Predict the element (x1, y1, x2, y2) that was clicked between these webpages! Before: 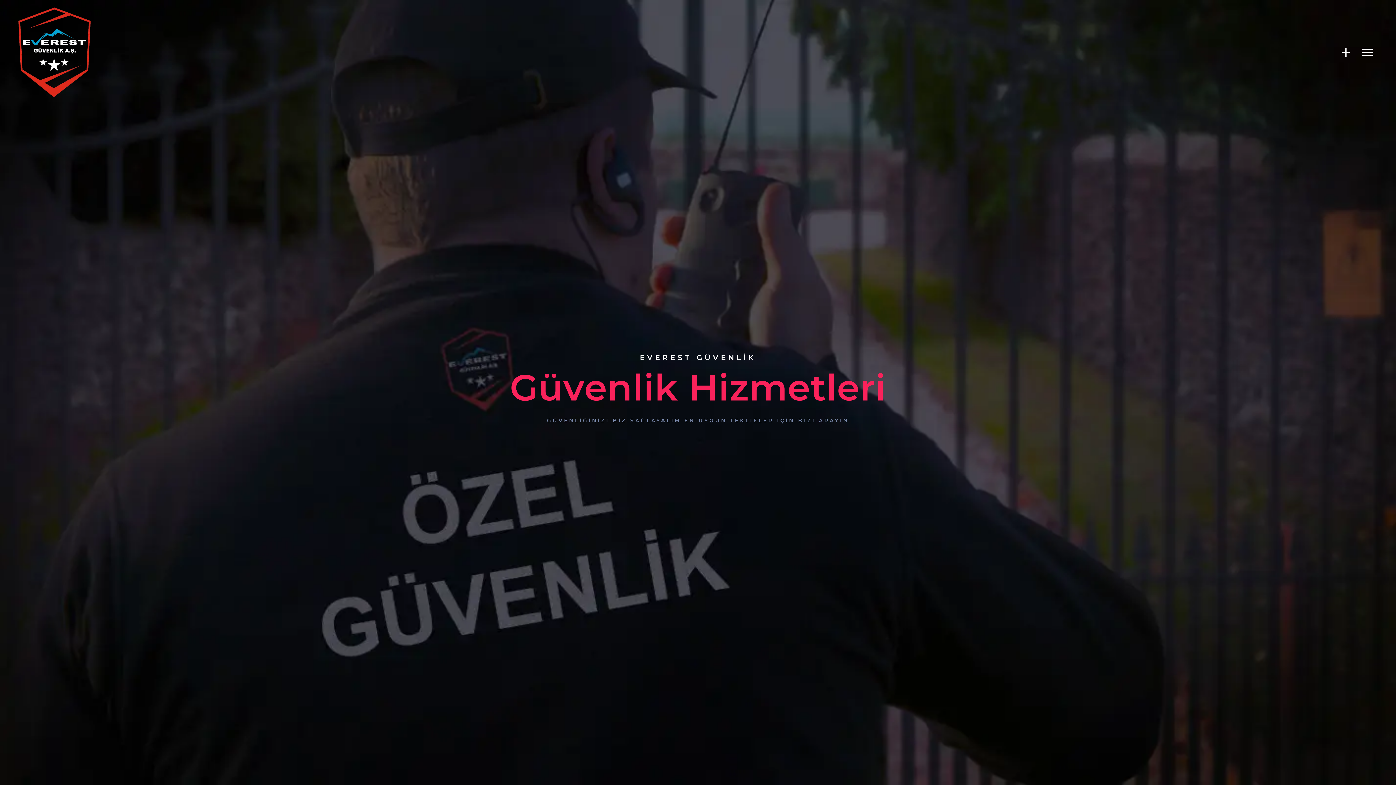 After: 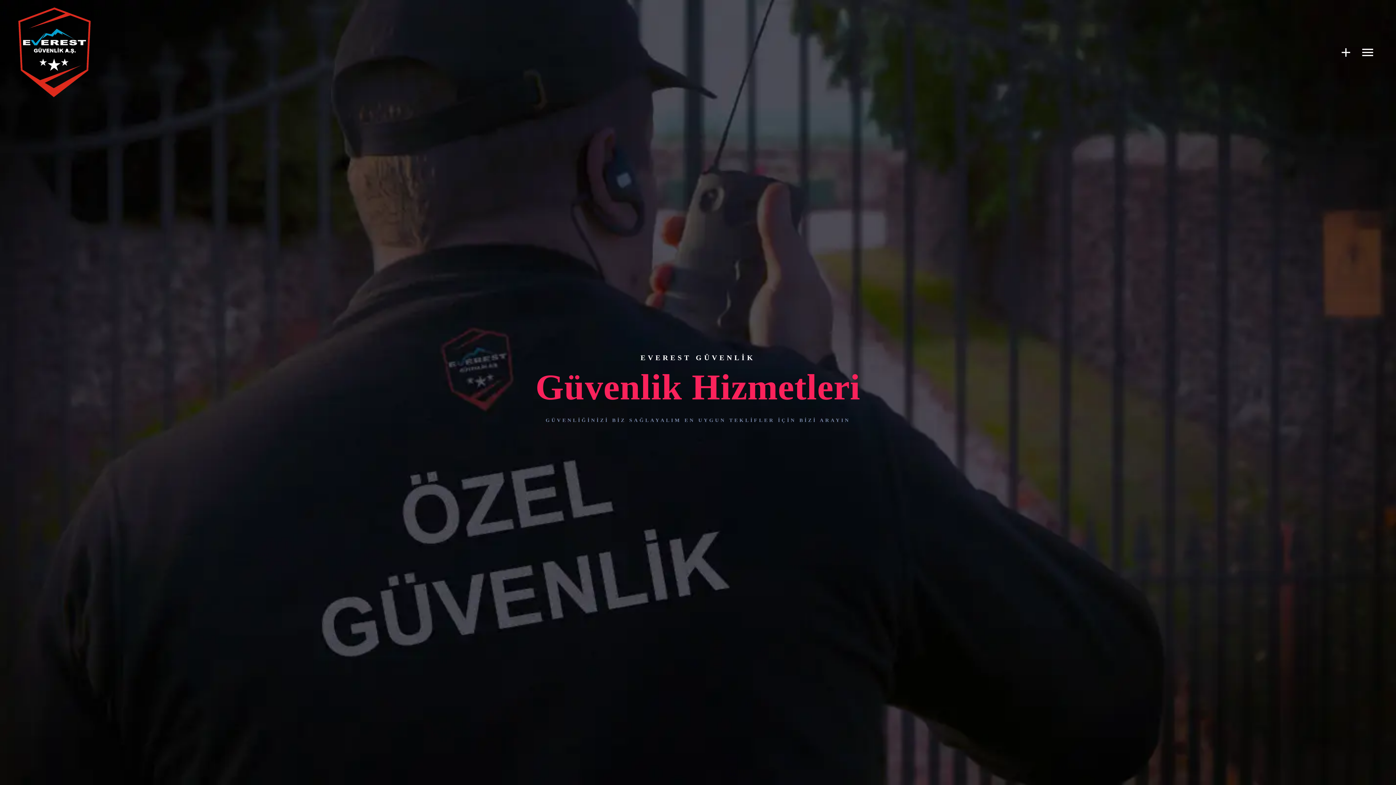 Action: bbox: (18, 6, 90, 13)